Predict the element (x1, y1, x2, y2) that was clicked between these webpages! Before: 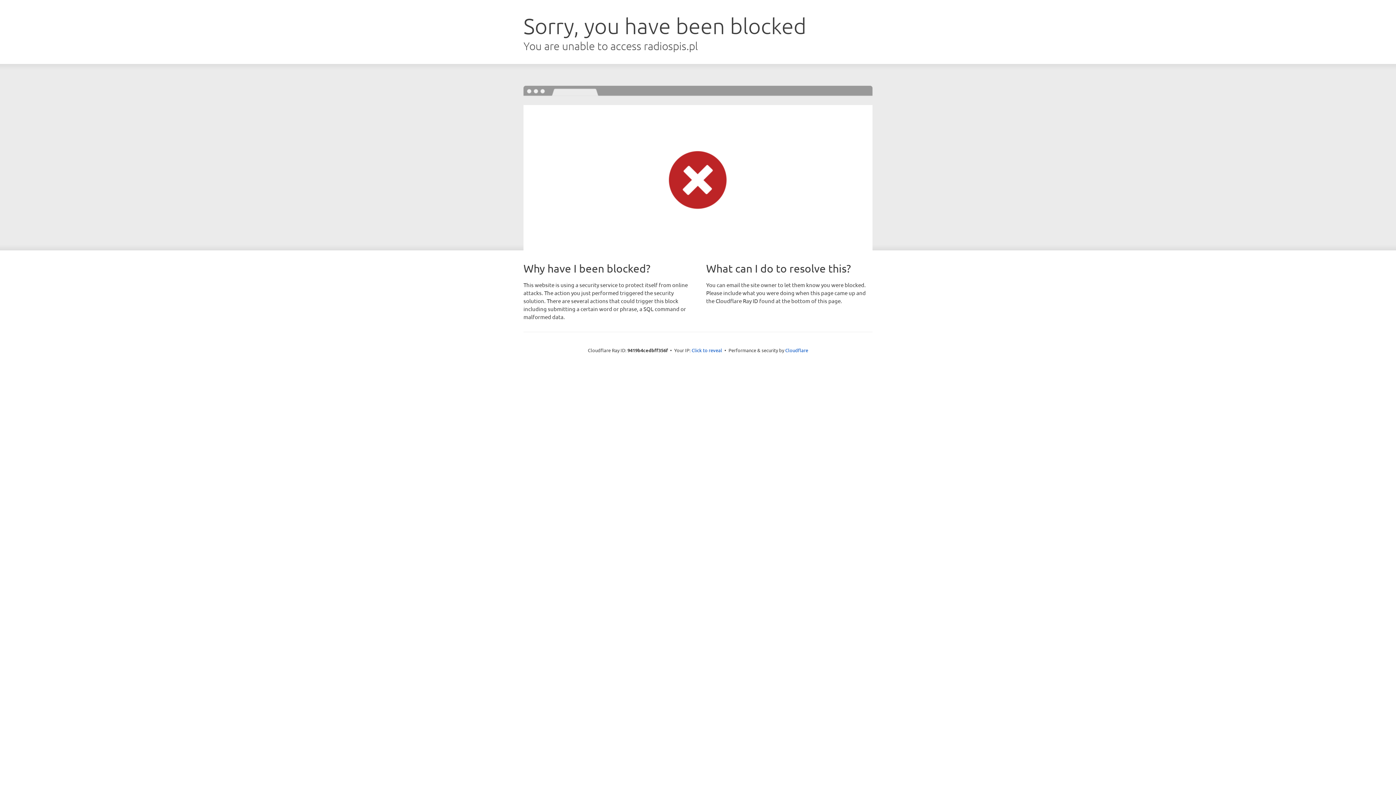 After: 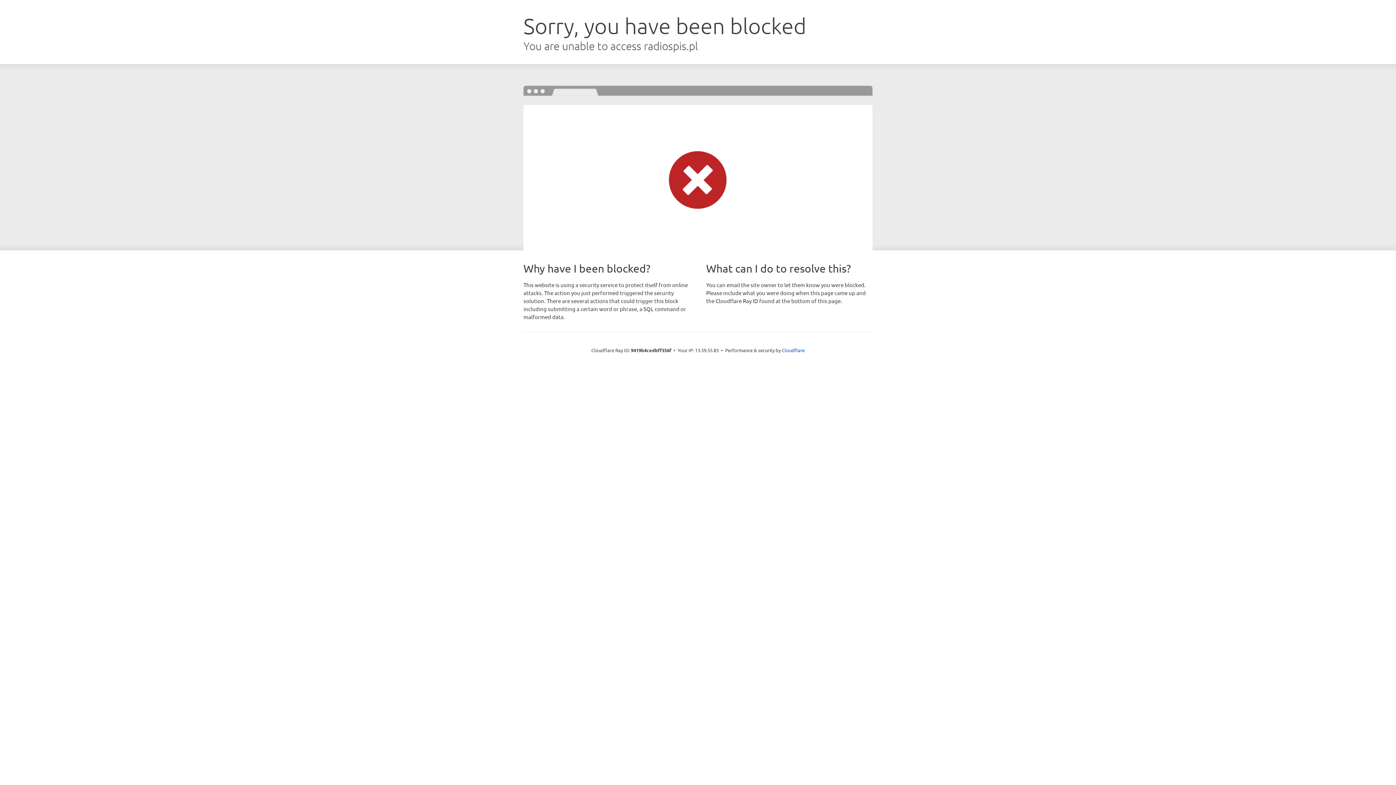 Action: bbox: (691, 346, 722, 353) label: Click to reveal